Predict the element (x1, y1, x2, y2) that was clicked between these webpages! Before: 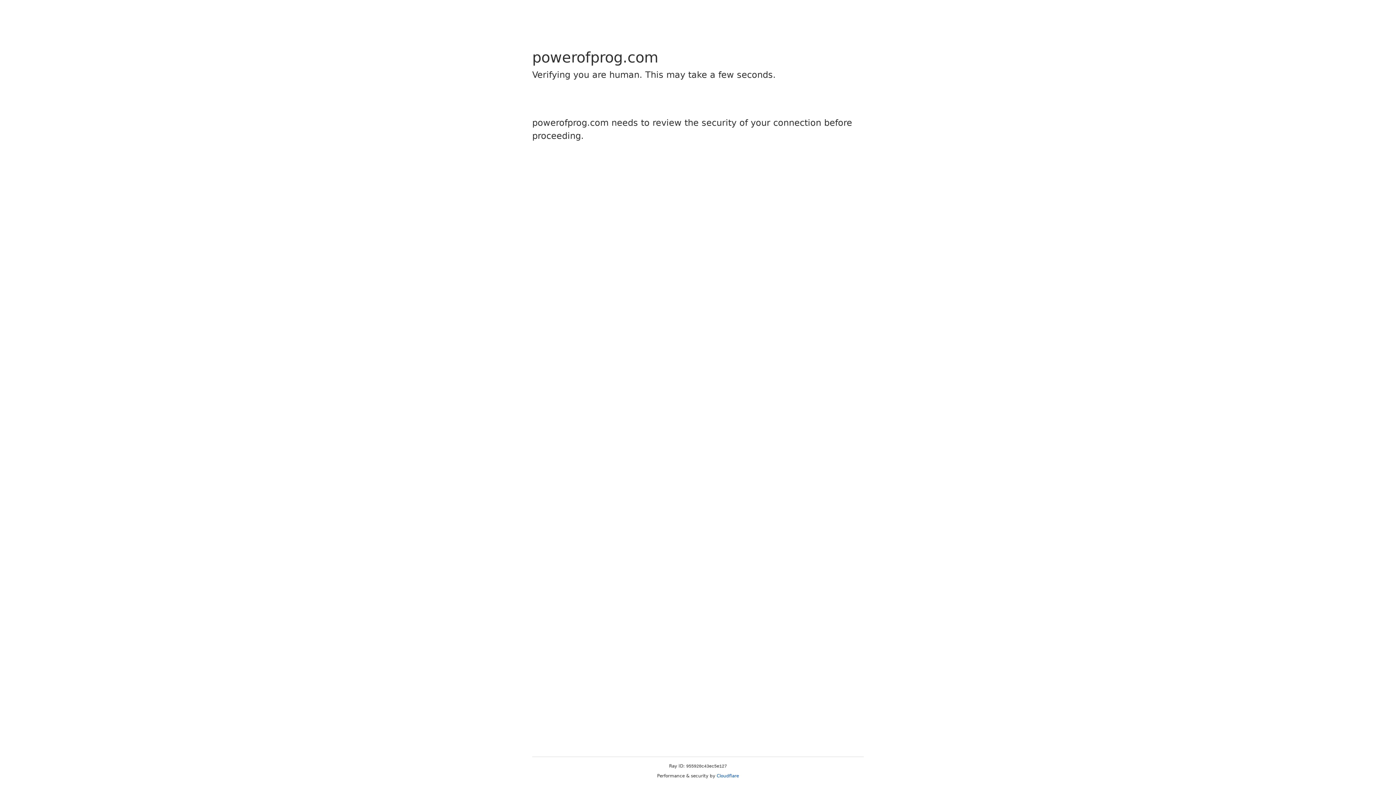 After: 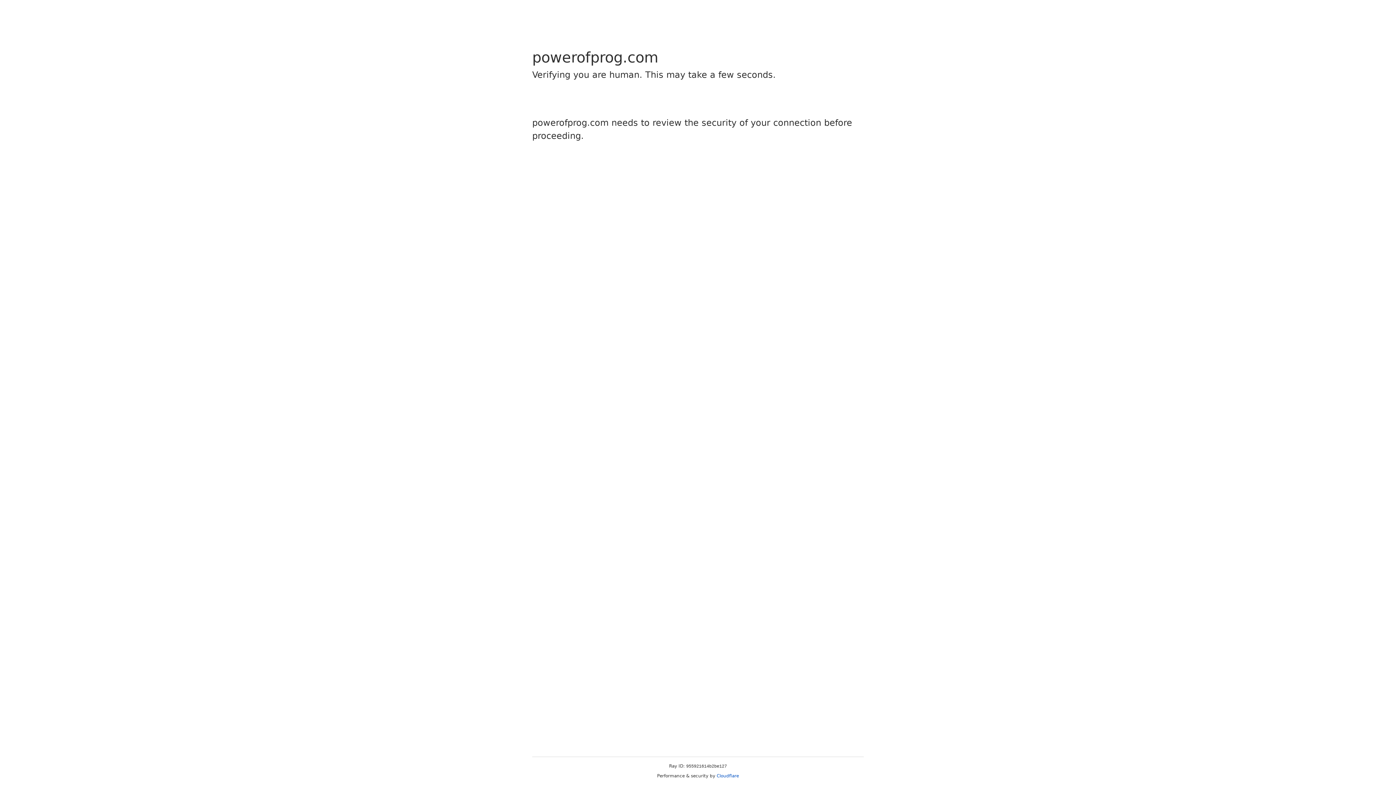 Action: bbox: (716, 773, 739, 778) label: Cloudflare